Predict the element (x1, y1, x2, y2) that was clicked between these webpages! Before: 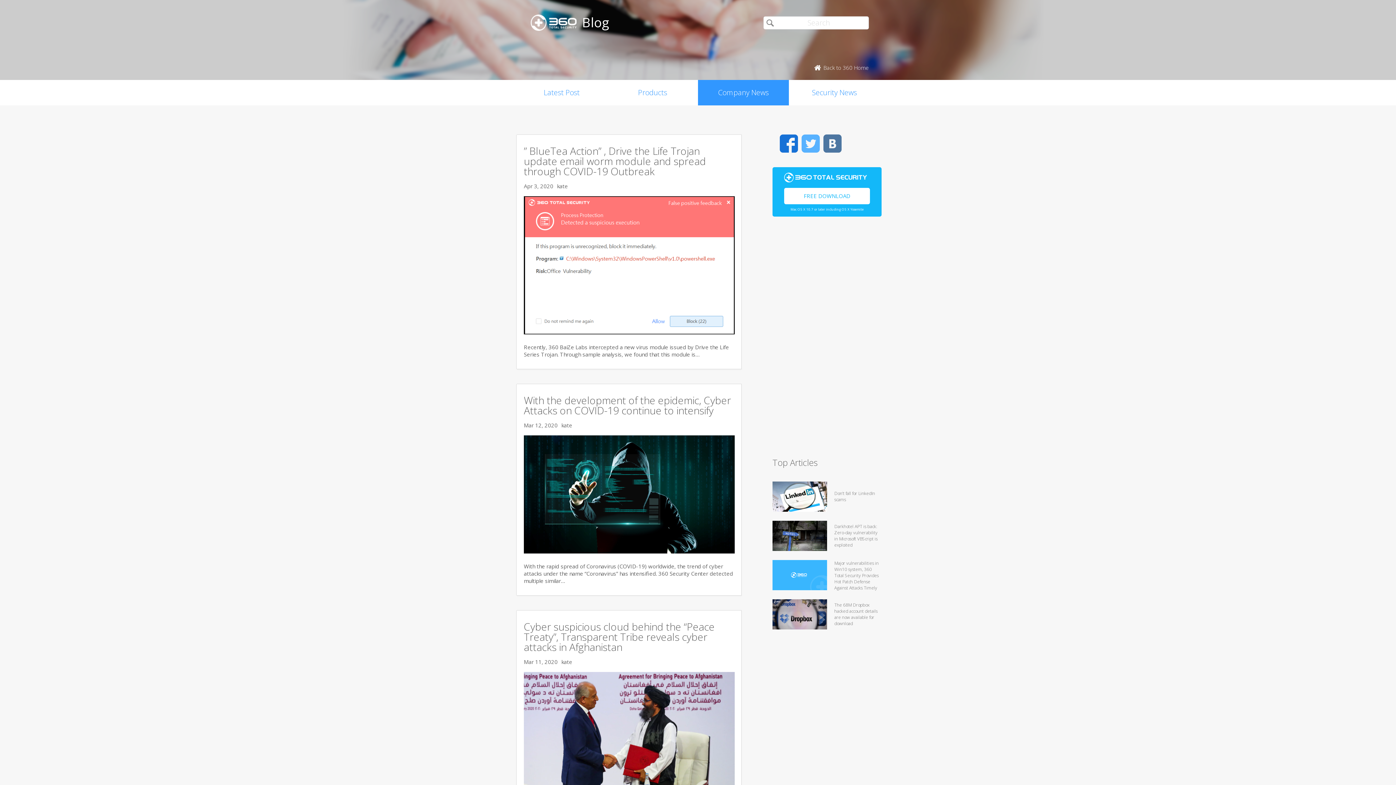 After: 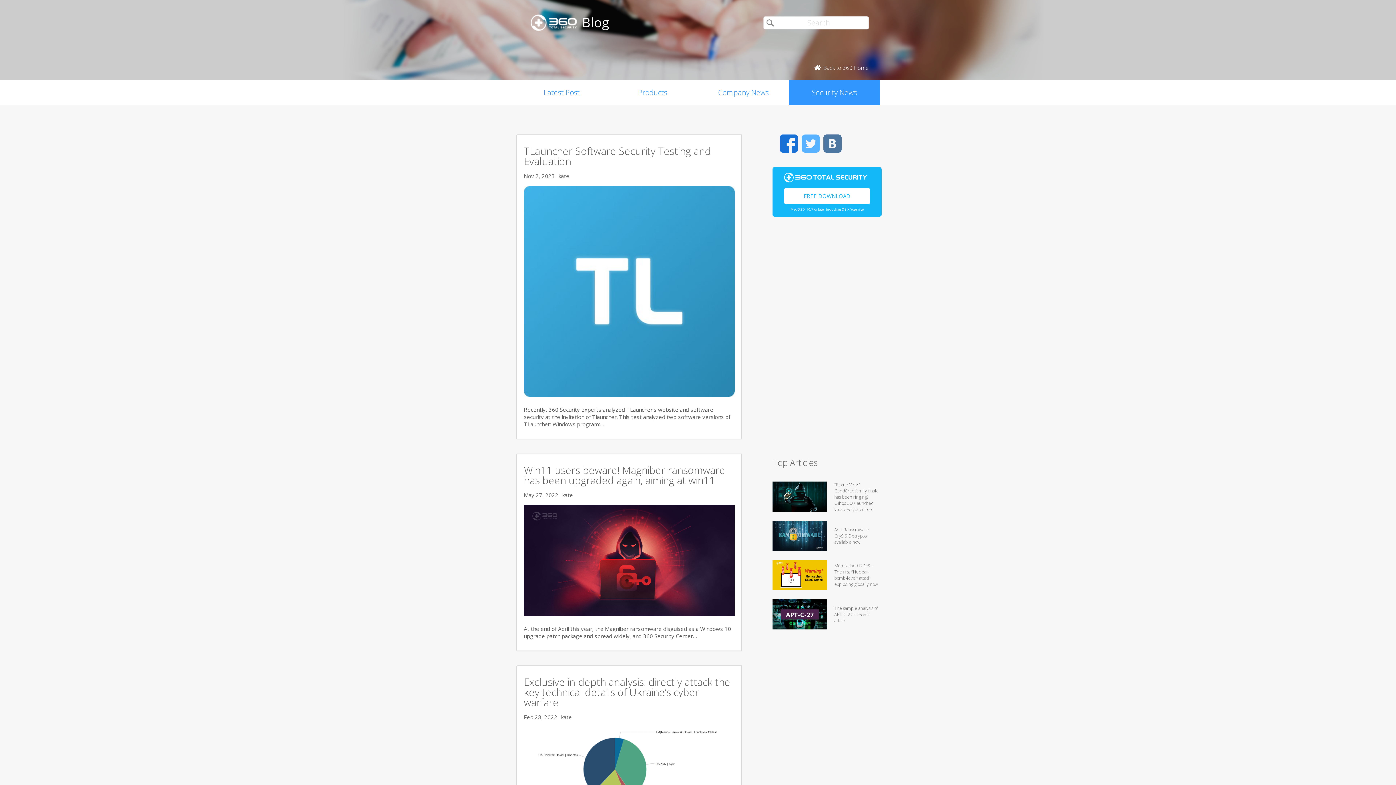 Action: label: Security News bbox: (789, 80, 880, 105)